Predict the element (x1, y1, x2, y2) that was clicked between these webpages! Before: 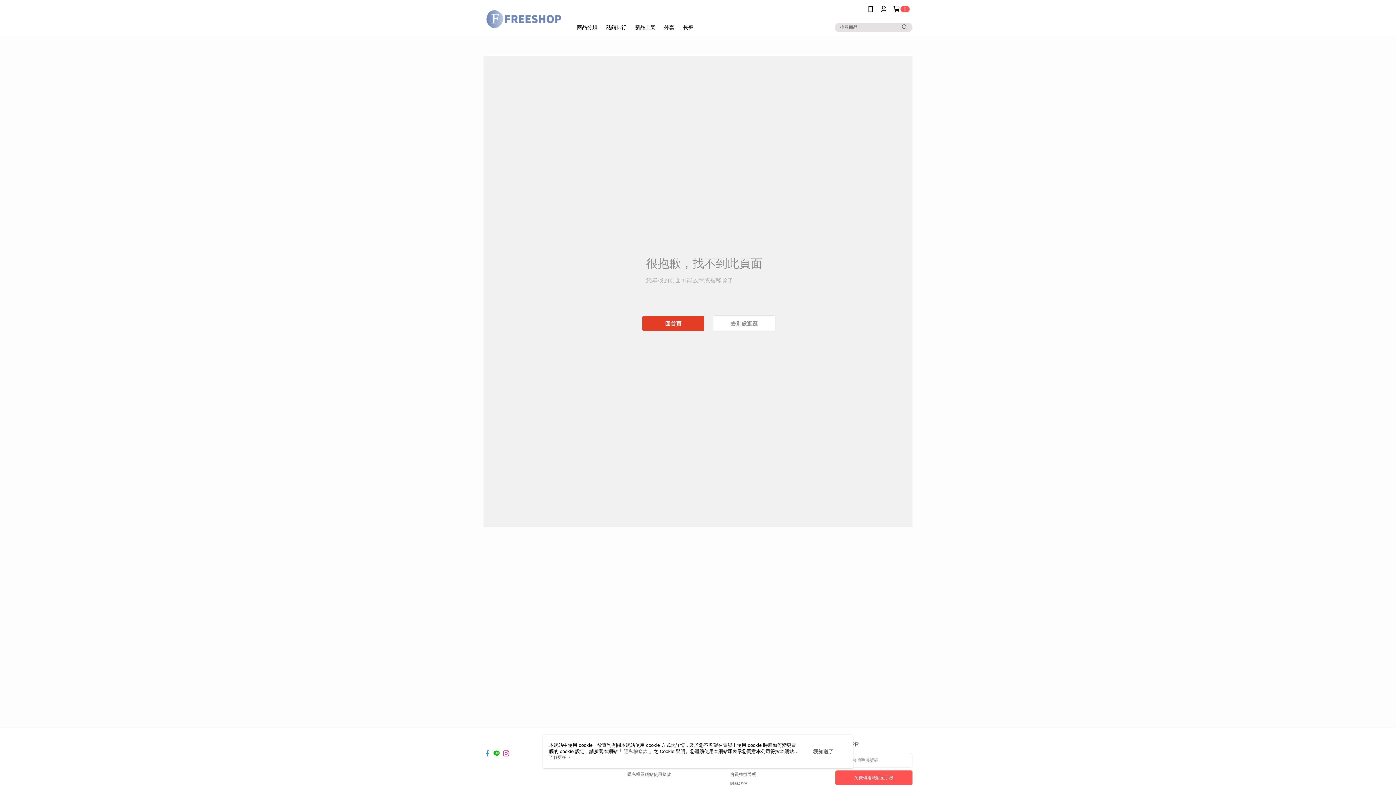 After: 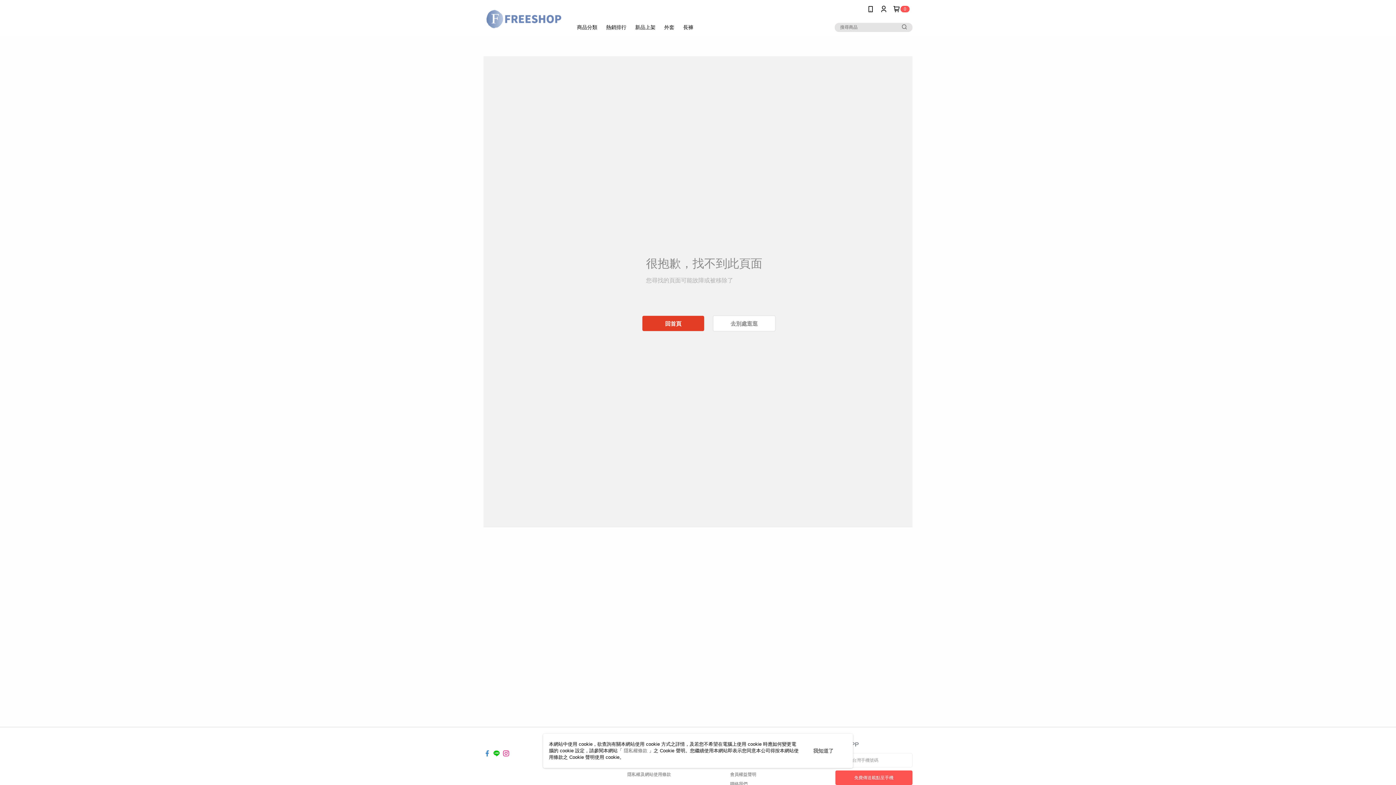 Action: bbox: (549, 755, 570, 760) label: 了解更多 >